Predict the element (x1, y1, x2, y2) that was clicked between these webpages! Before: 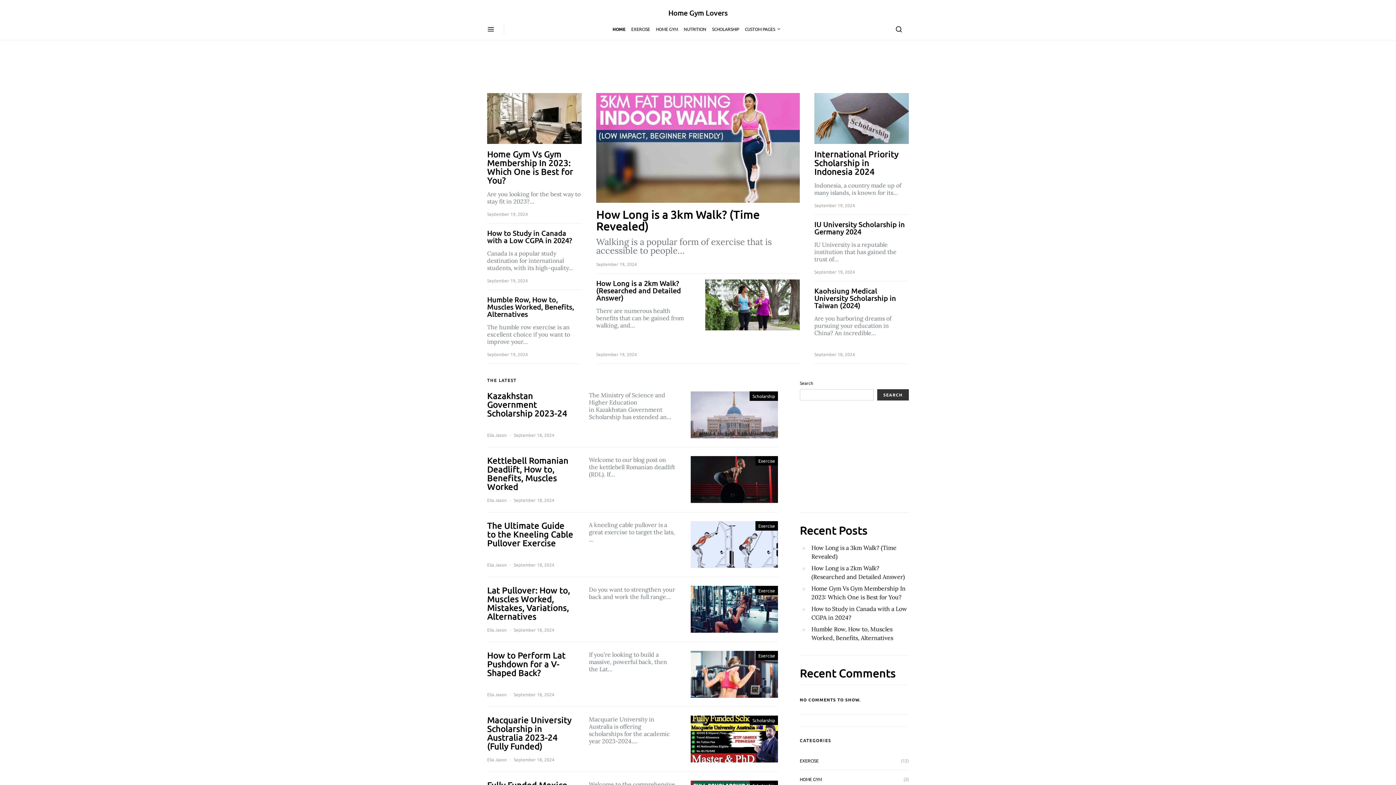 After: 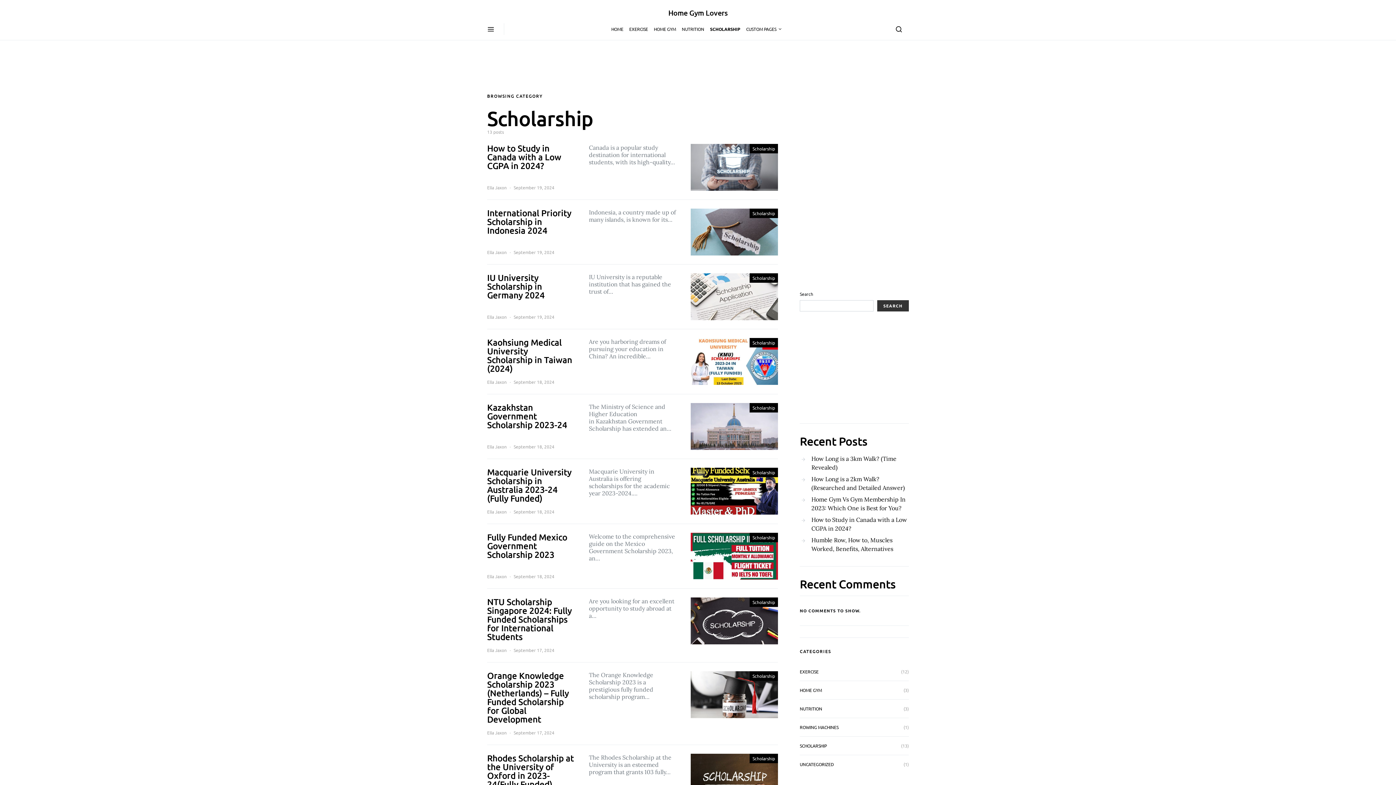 Action: bbox: (709, 18, 742, 40) label: SCHOLARSHIP